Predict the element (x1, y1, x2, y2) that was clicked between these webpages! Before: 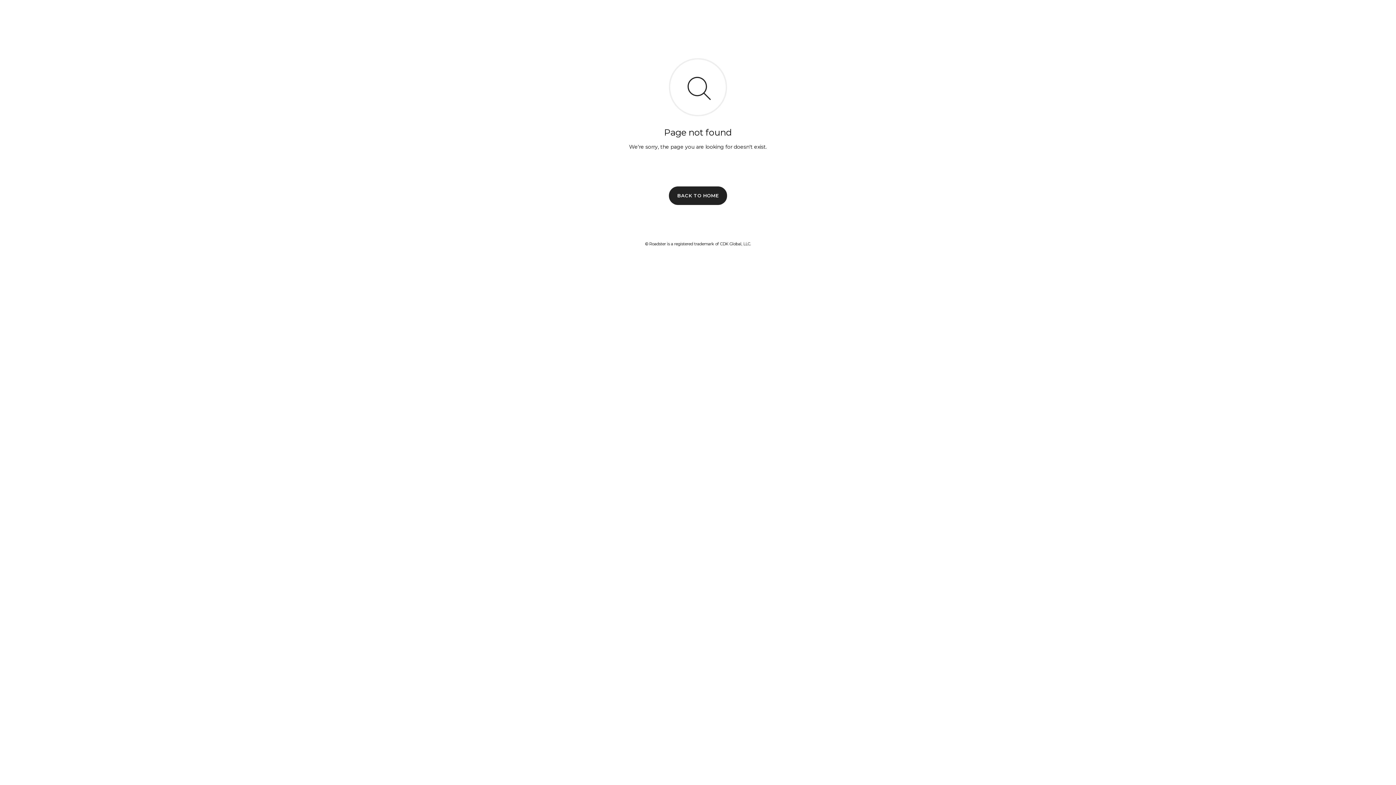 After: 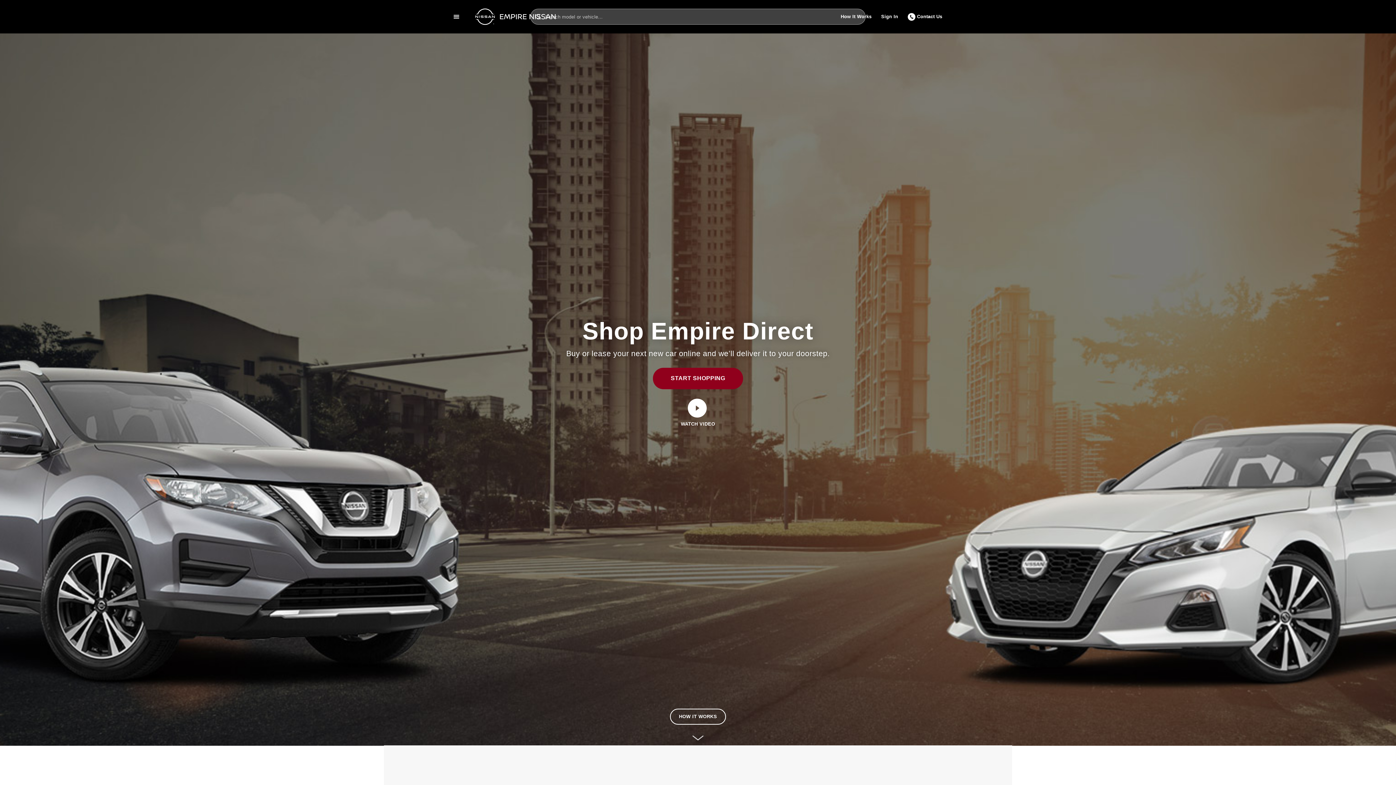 Action: bbox: (669, 186, 727, 204) label: BACK TO HOME